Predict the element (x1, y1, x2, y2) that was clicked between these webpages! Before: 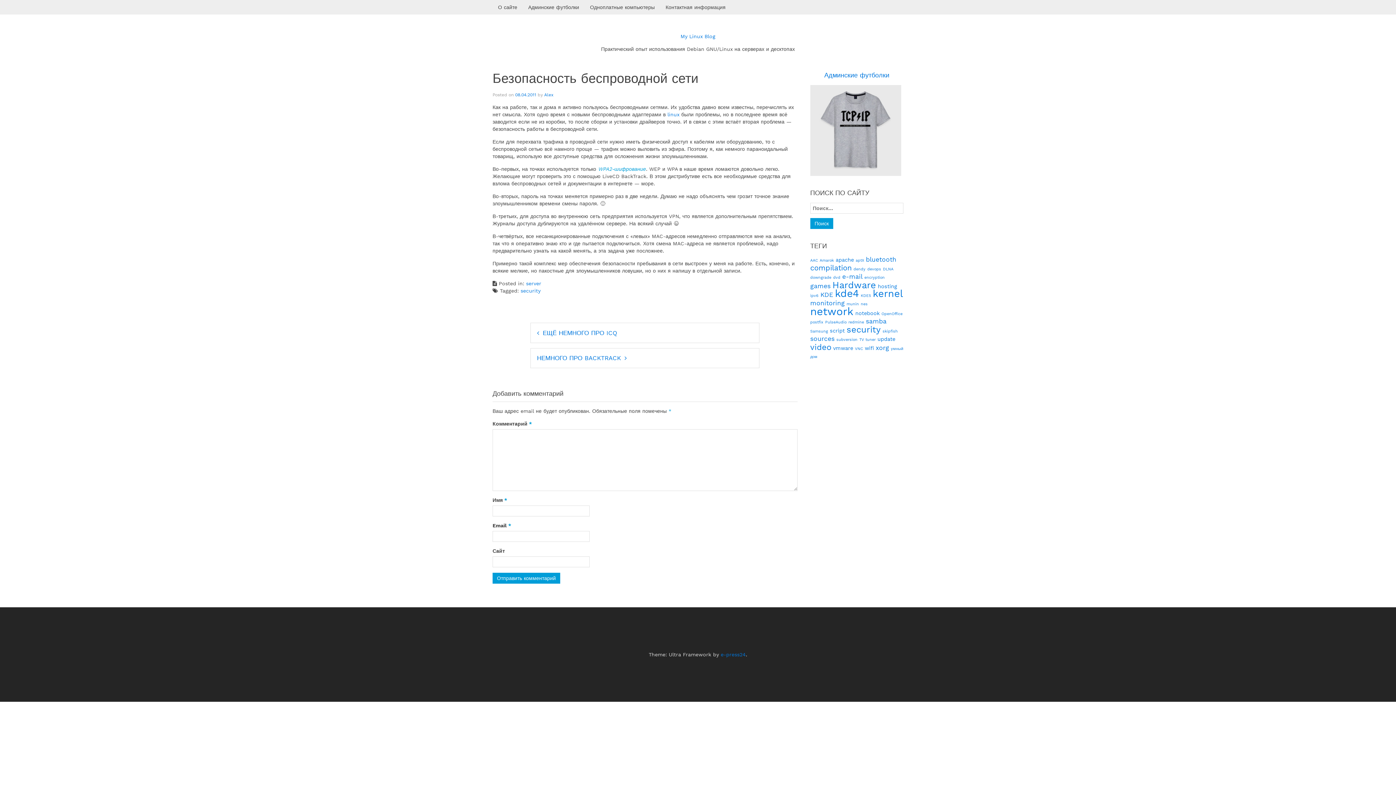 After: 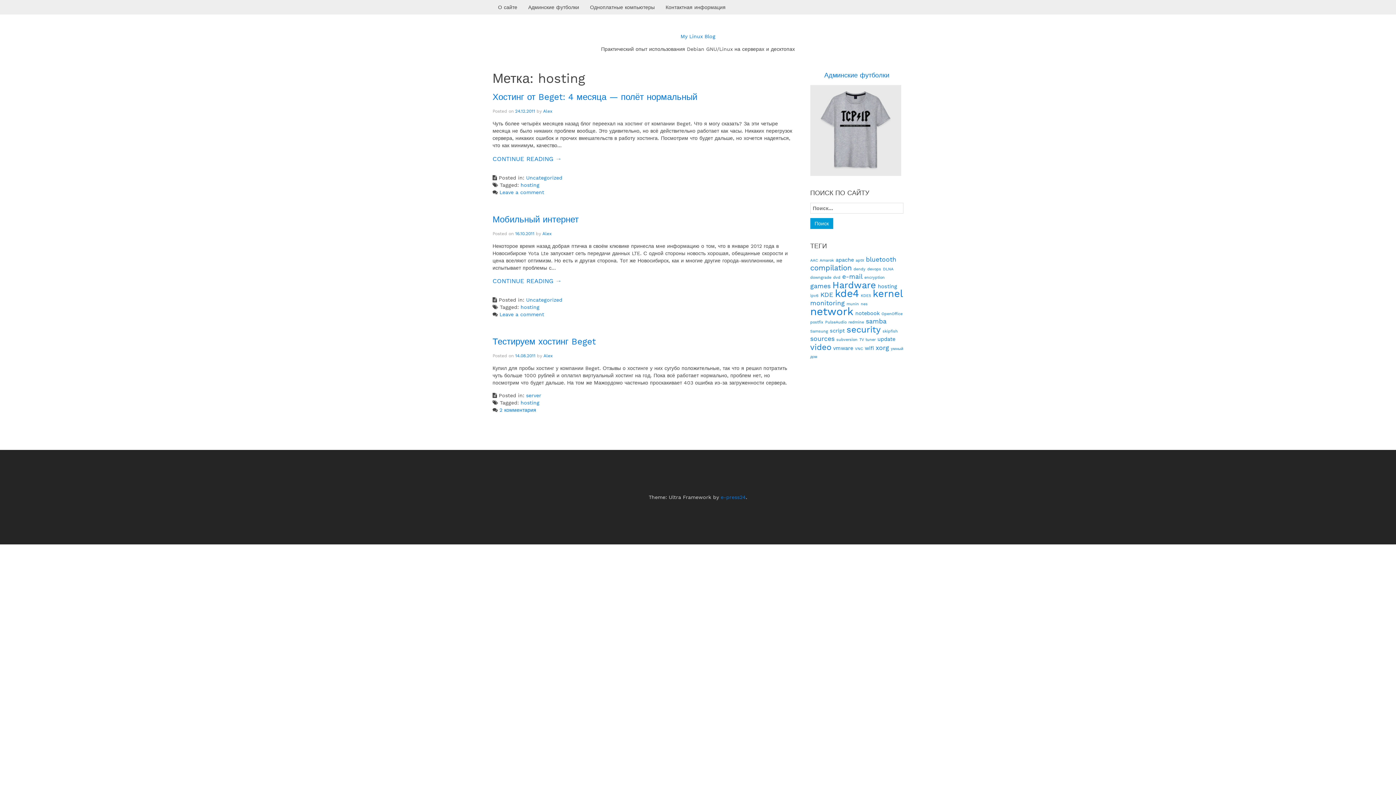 Action: bbox: (878, 283, 897, 289) label: hosting (3 элемента)